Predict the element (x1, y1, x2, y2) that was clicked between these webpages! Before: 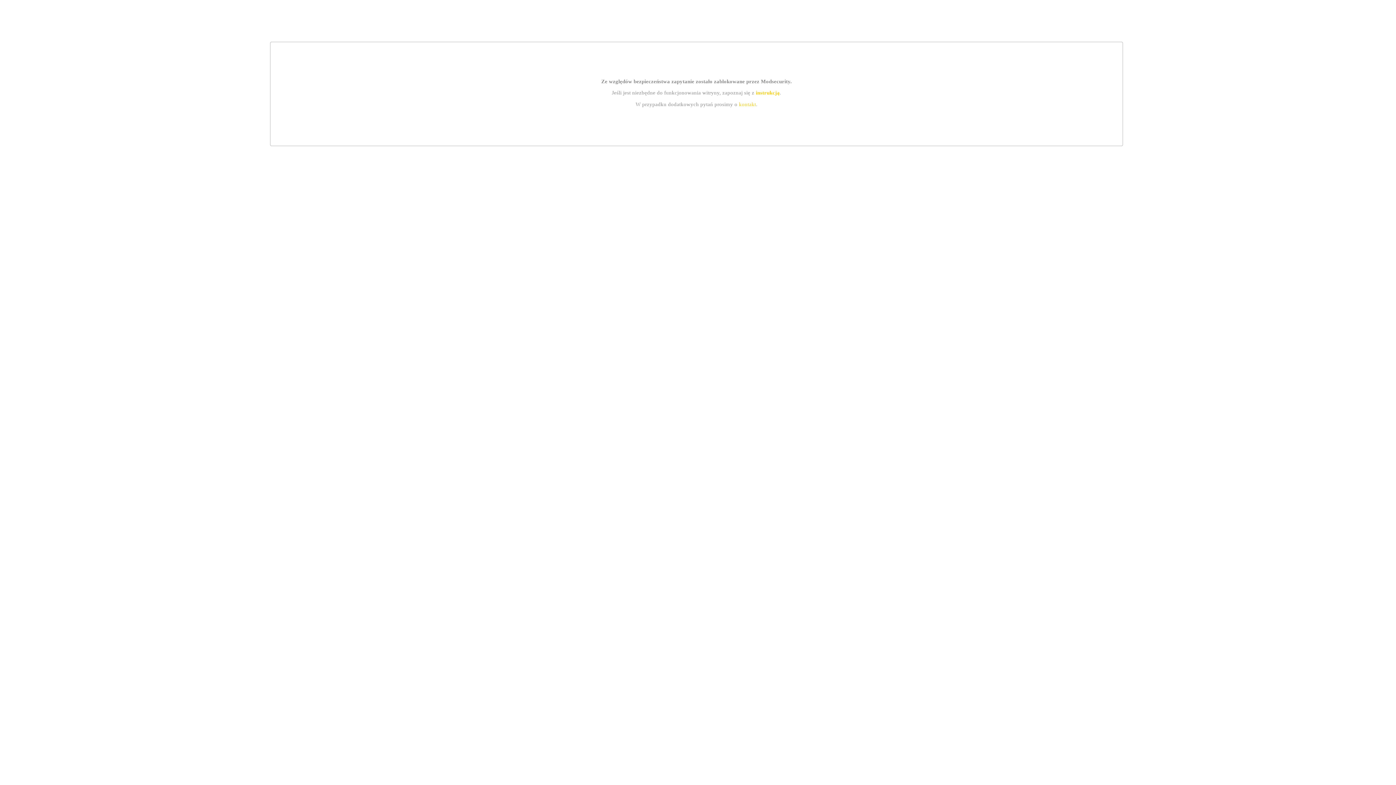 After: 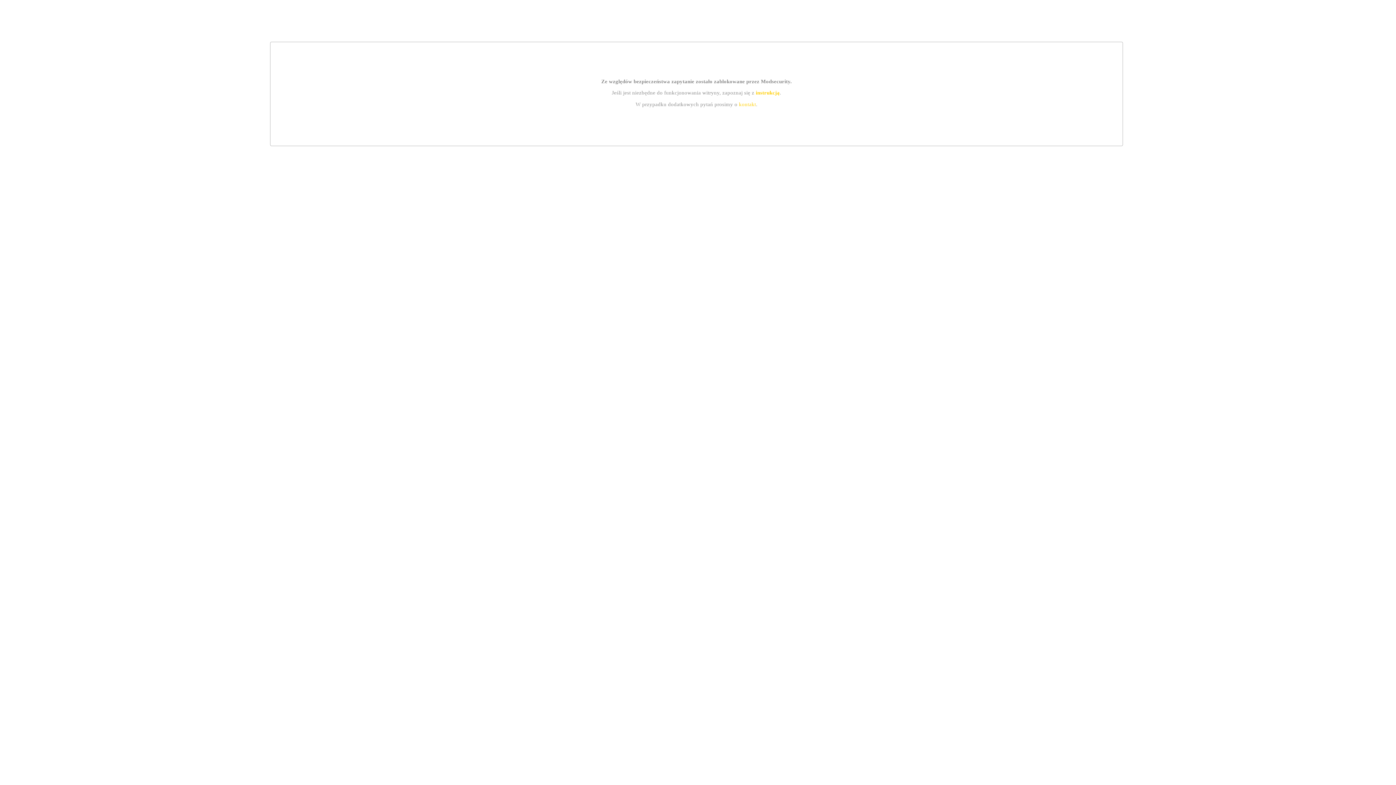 Action: bbox: (739, 101, 756, 107) label: kontakt